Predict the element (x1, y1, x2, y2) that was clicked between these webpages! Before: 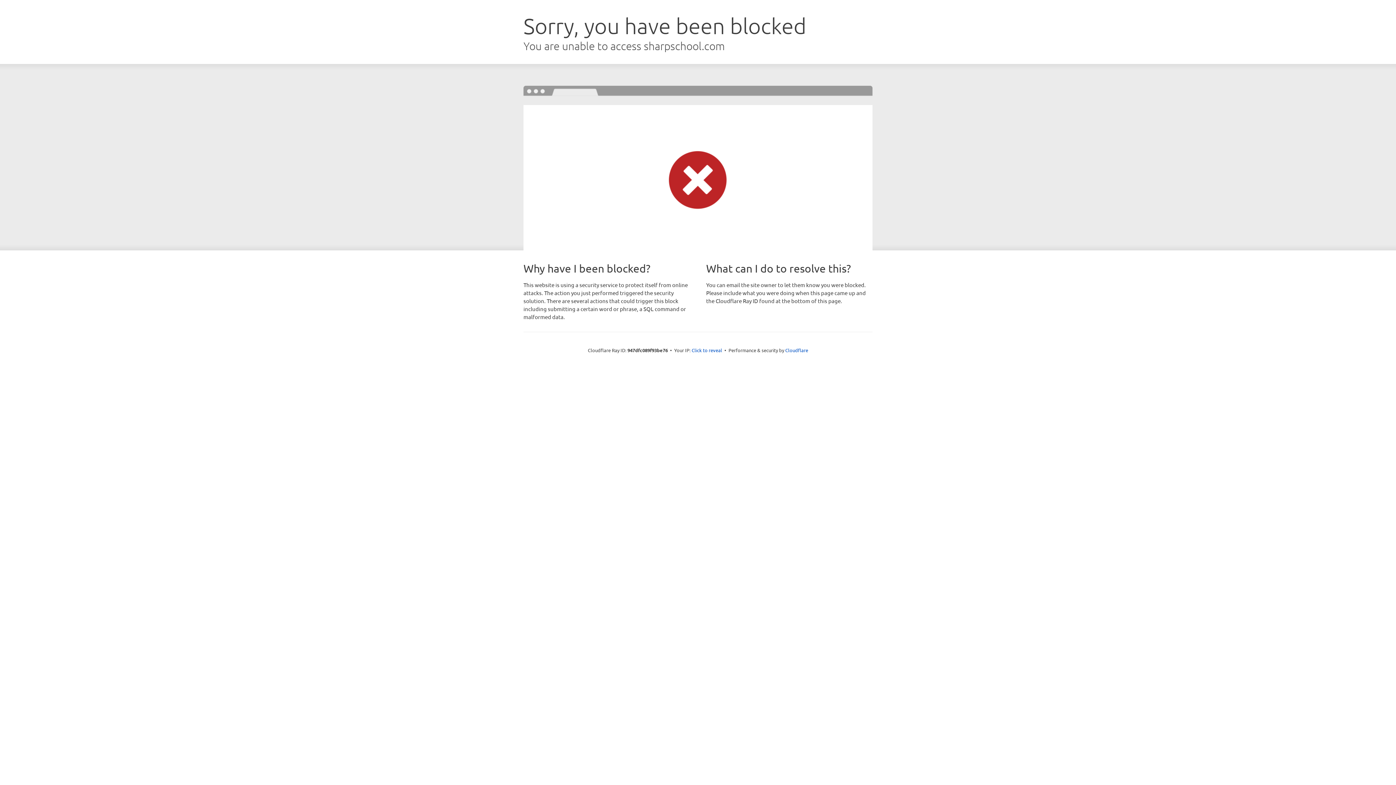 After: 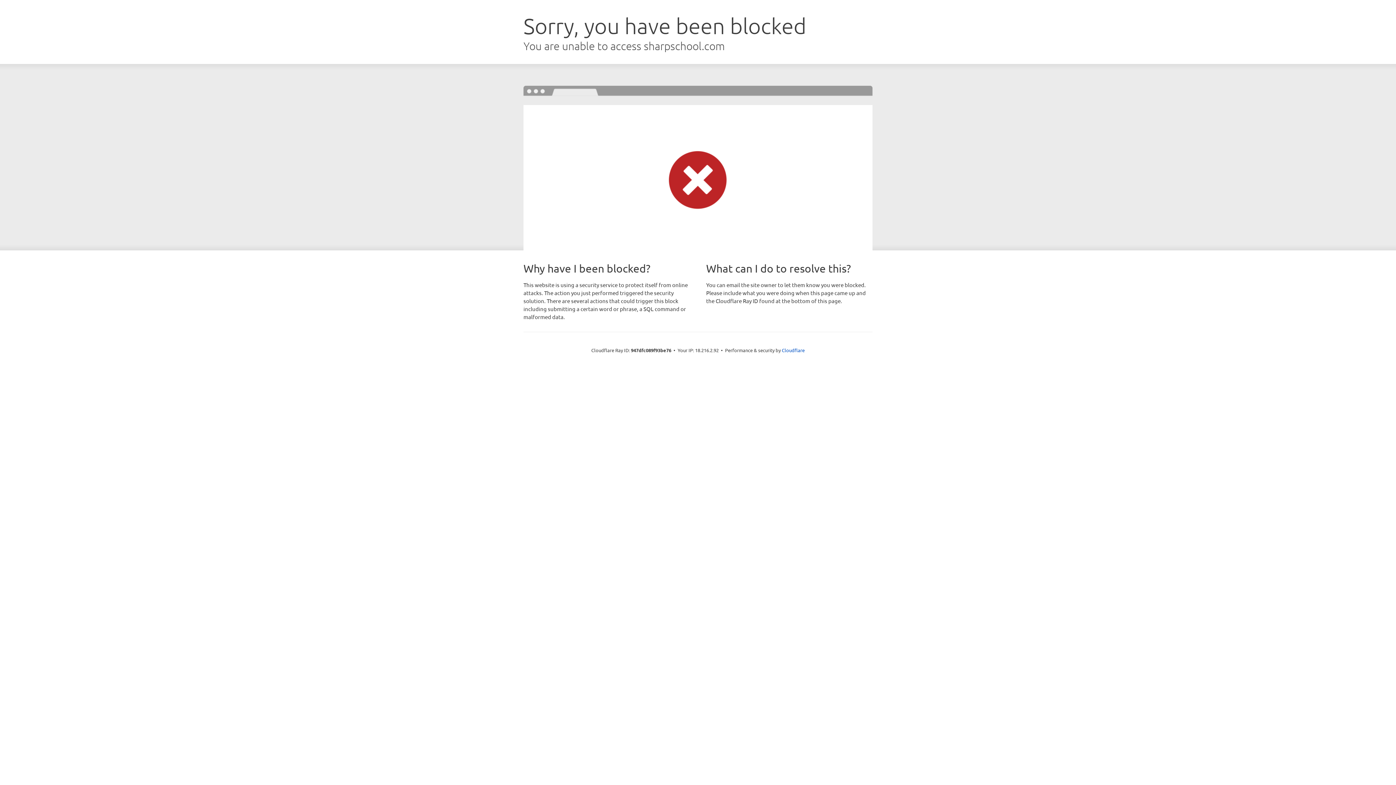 Action: bbox: (691, 346, 722, 353) label: Click to reveal